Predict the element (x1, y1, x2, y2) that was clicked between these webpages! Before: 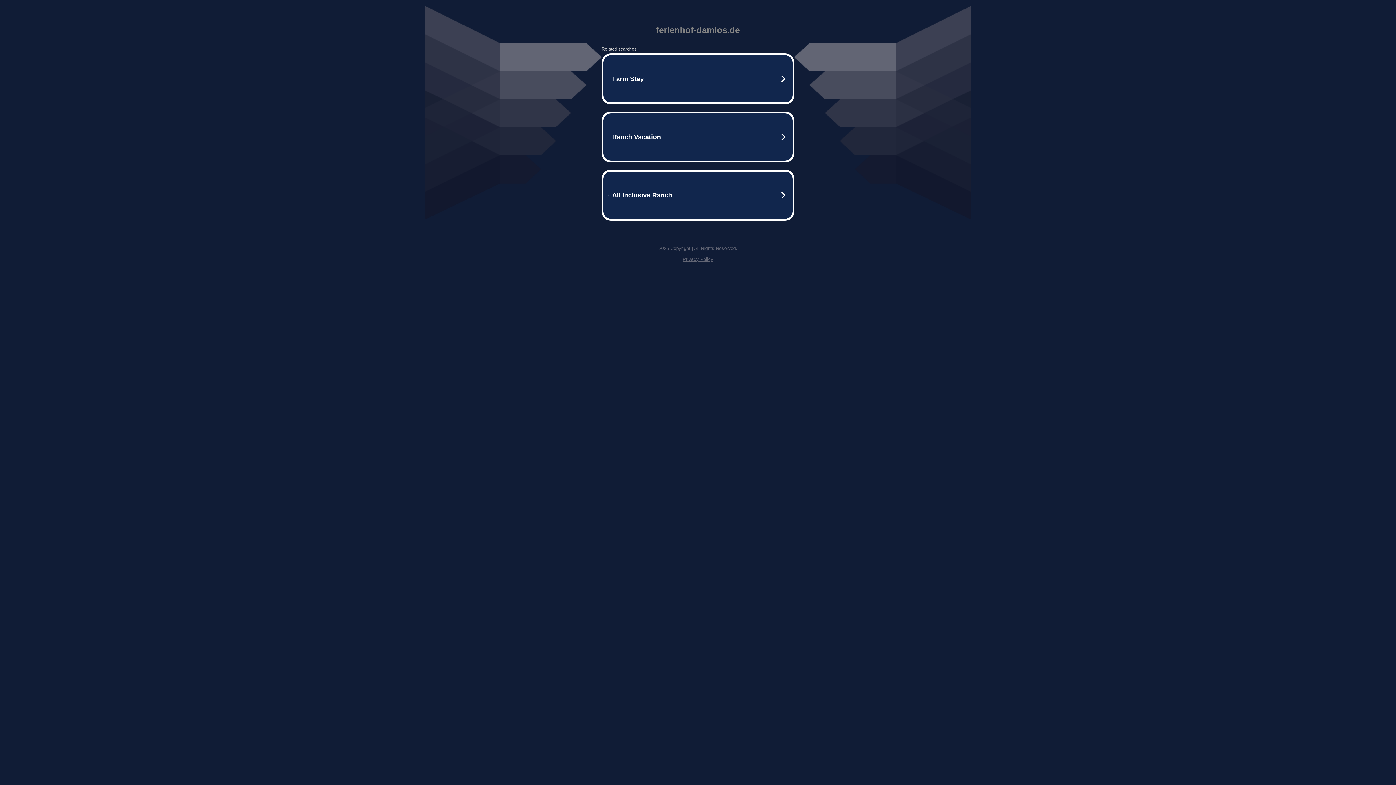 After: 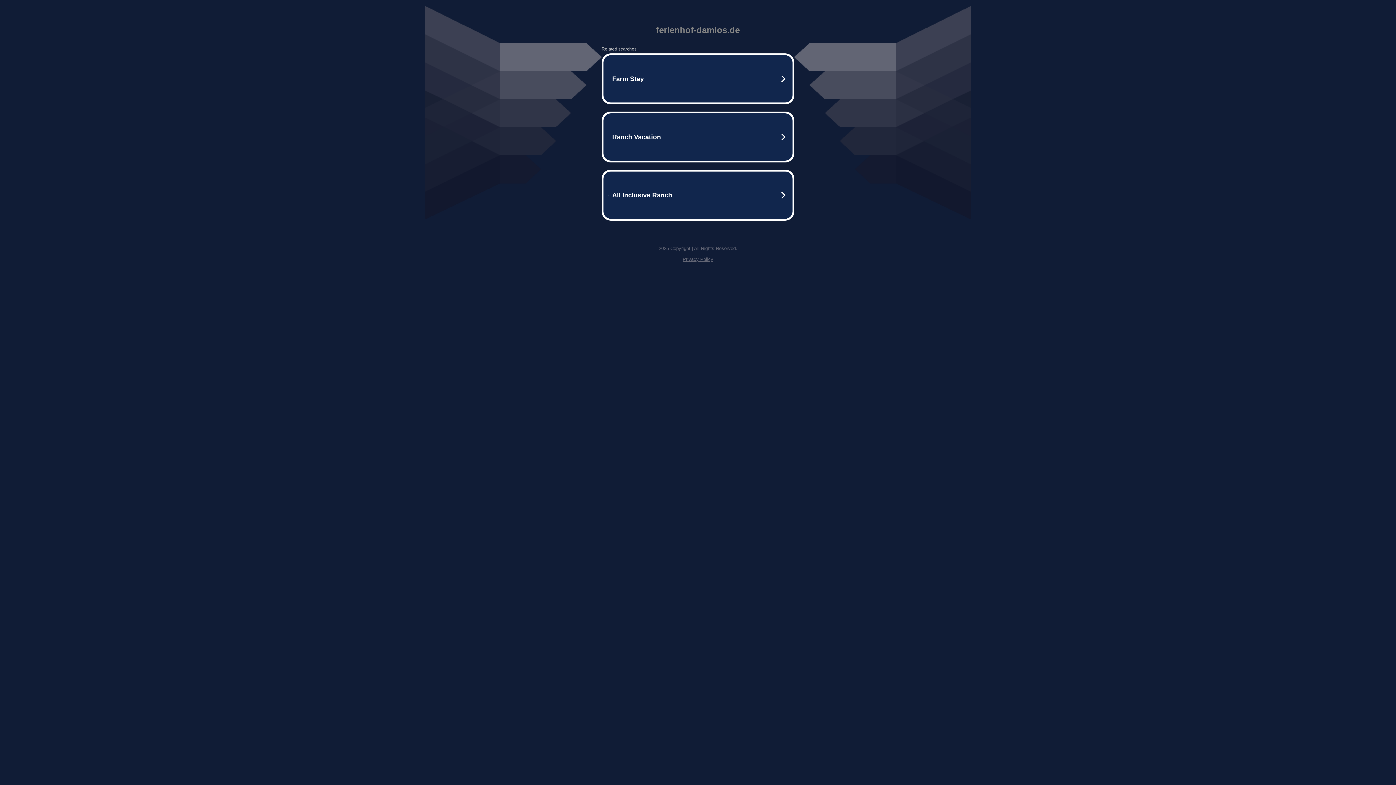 Action: label: Privacy Policy bbox: (682, 256, 713, 262)